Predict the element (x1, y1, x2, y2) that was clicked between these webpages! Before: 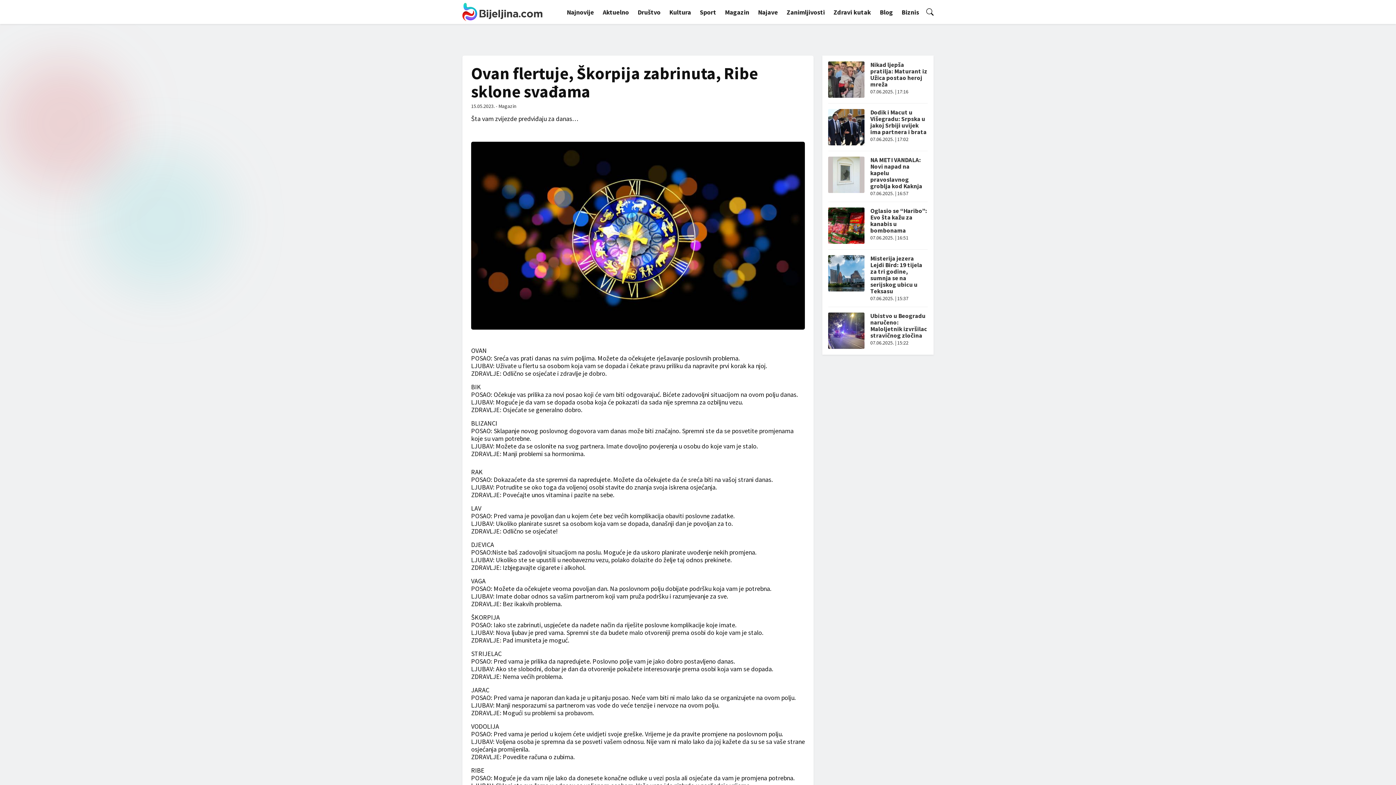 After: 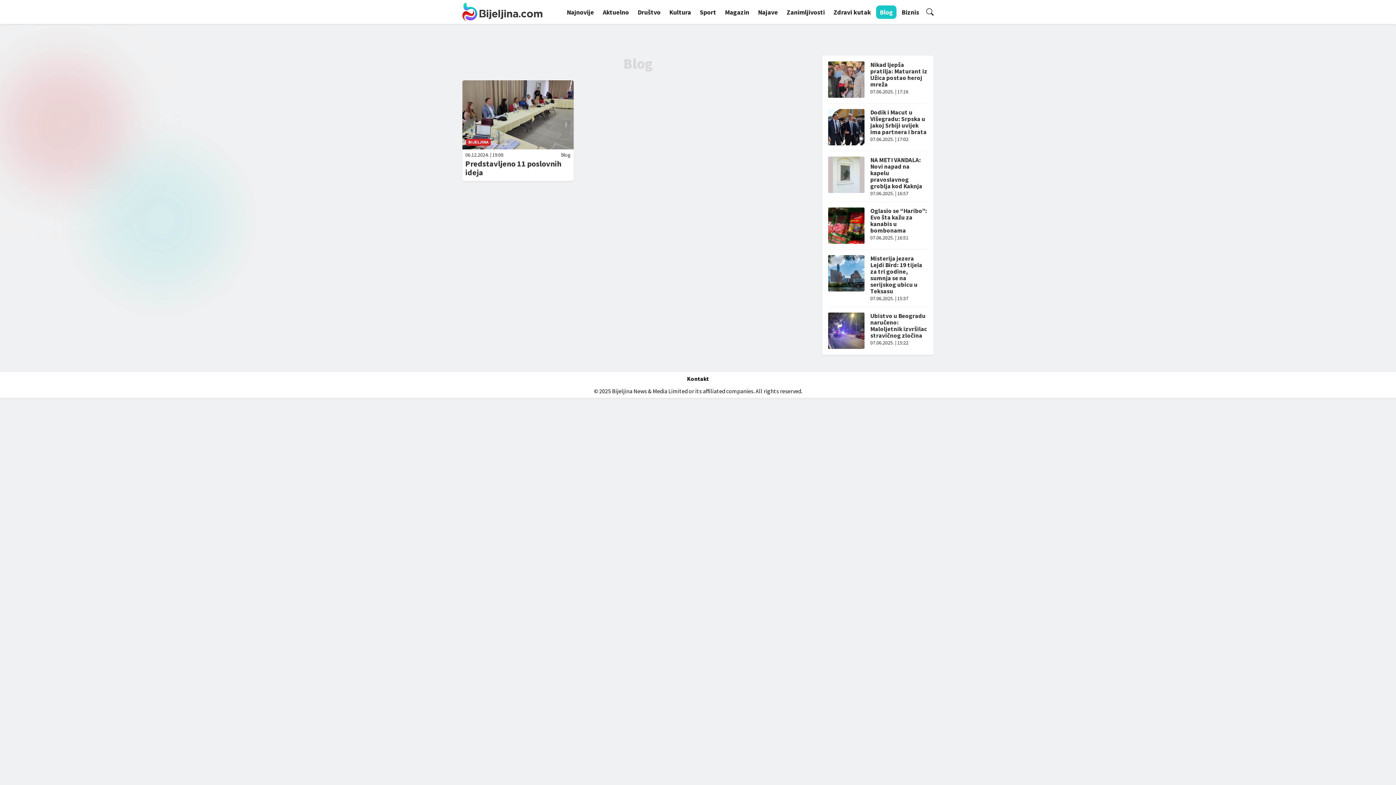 Action: label: Blog bbox: (876, 5, 896, 18)